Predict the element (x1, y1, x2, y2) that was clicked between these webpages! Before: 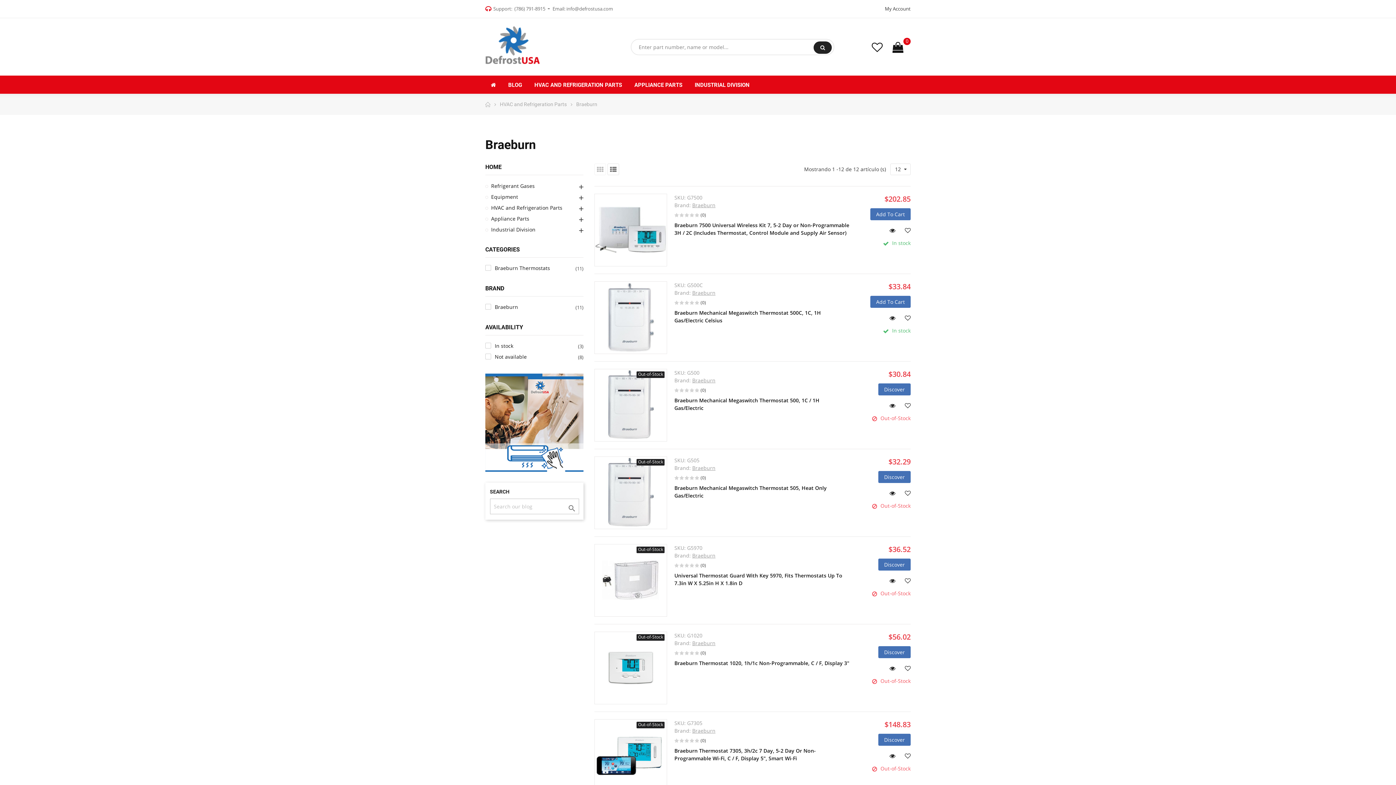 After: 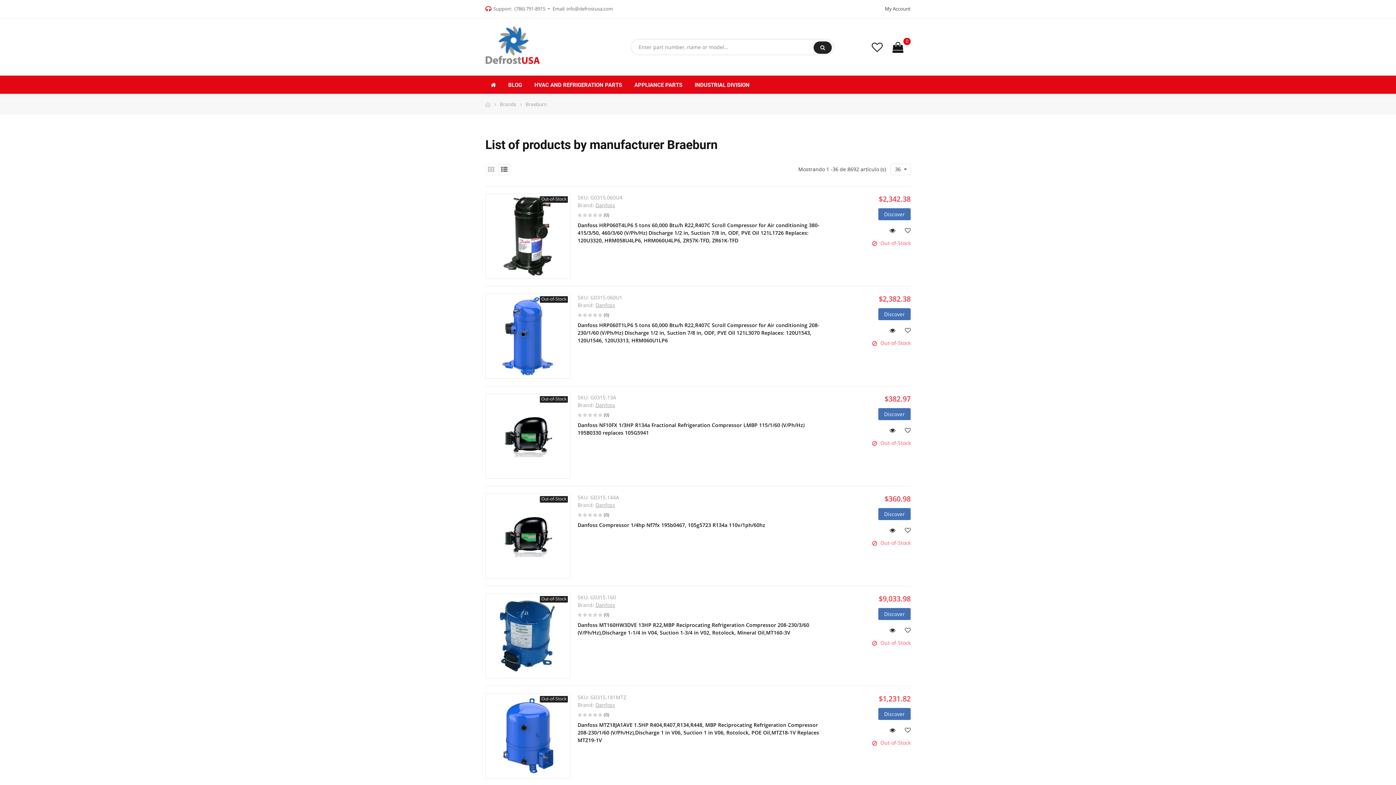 Action: label: Braeburn bbox: (692, 727, 715, 734)